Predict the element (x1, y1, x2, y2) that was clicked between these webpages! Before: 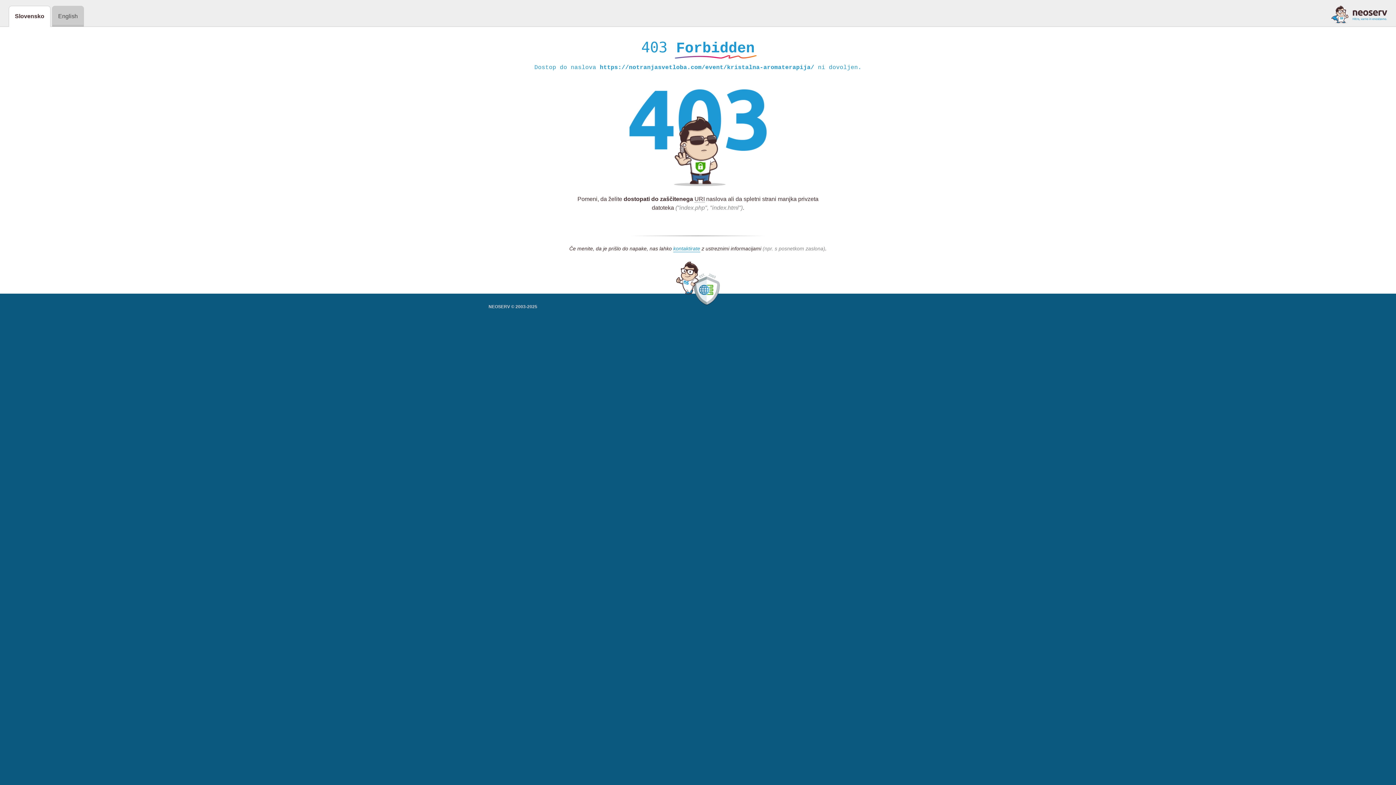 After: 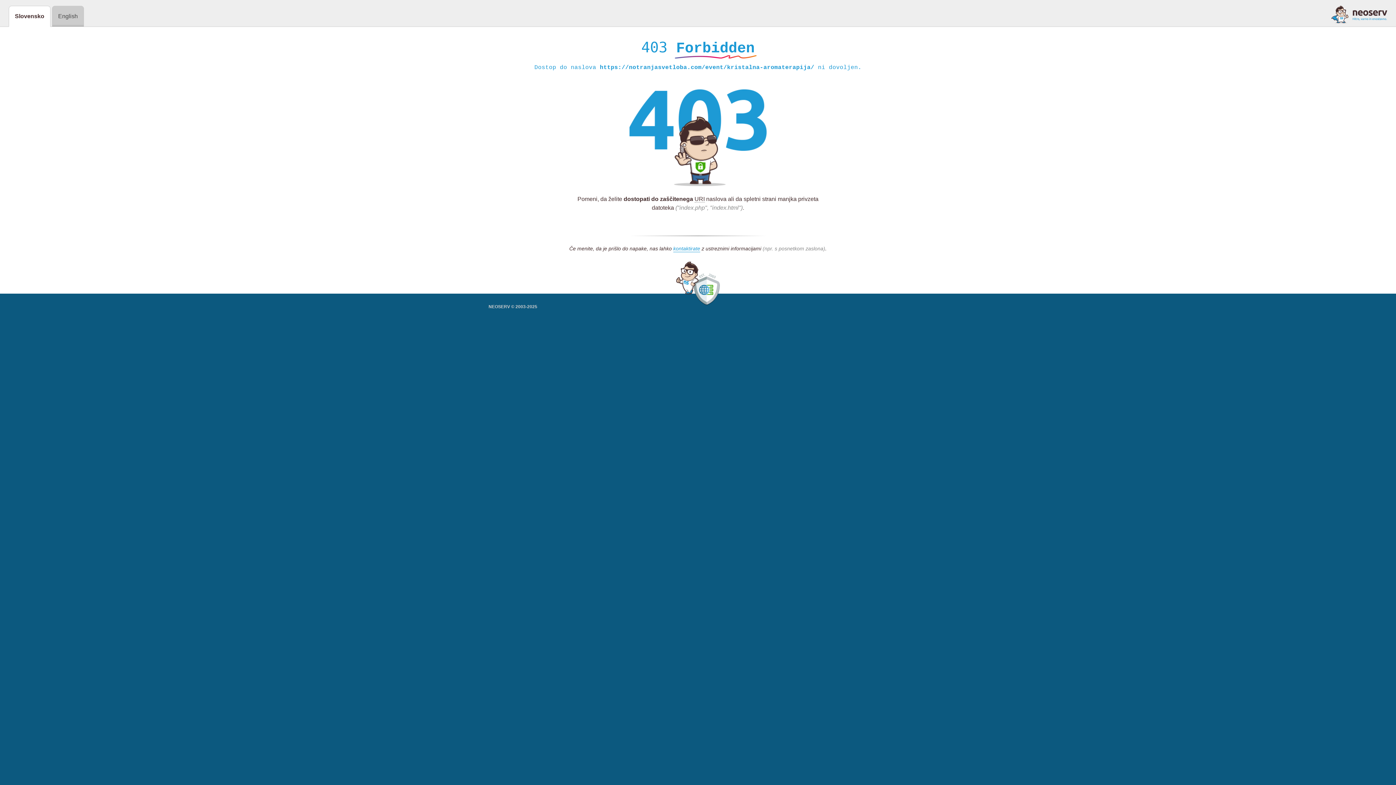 Action: bbox: (1331, 5, 1387, 23)